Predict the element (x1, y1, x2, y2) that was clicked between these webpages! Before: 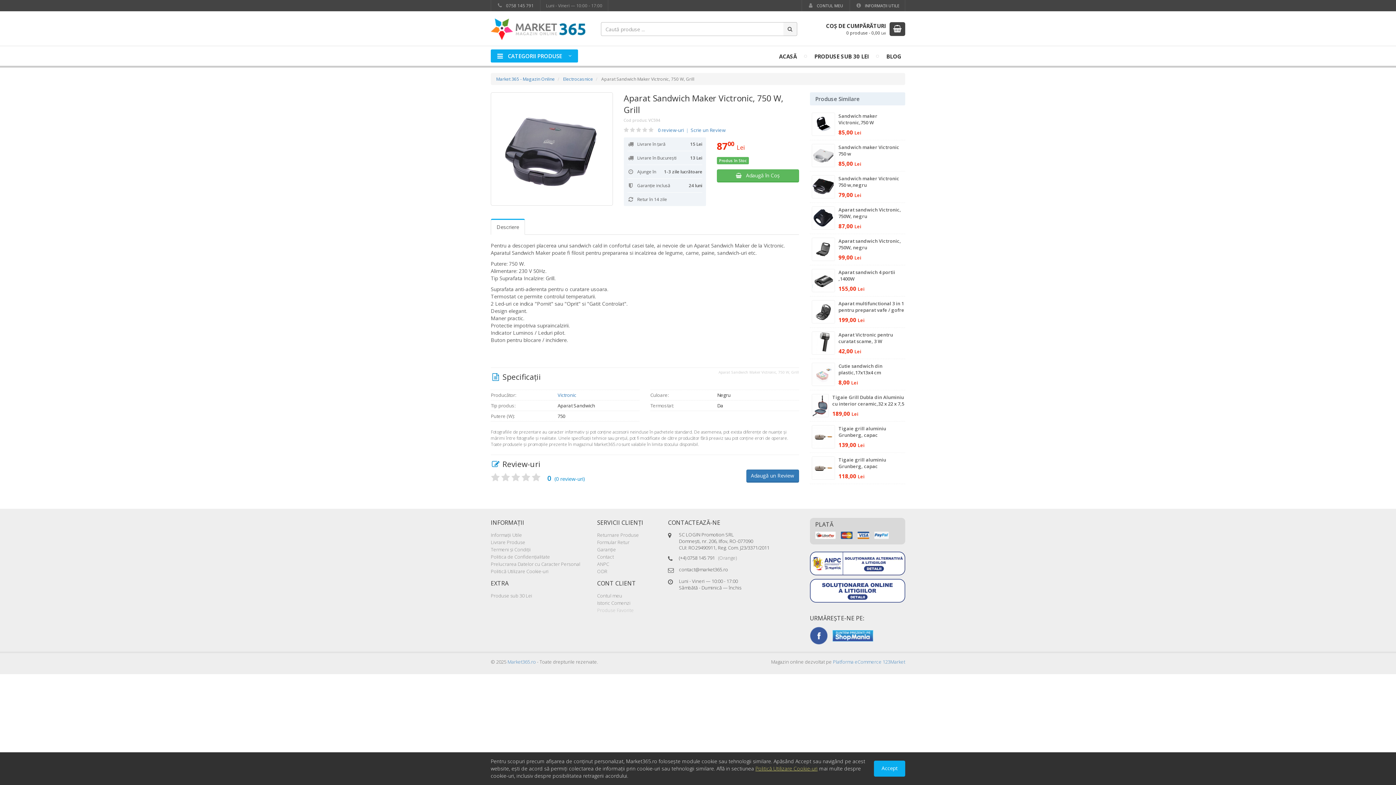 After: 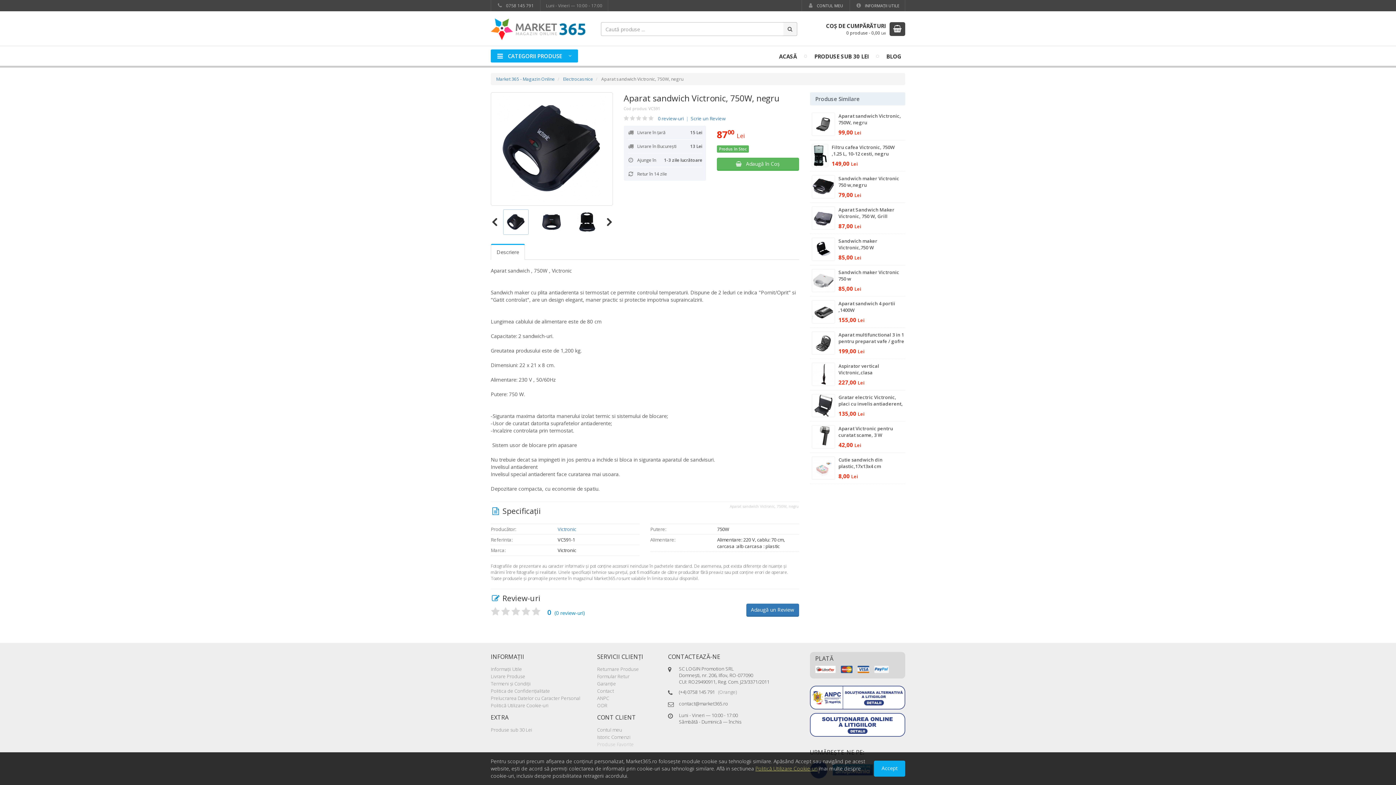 Action: bbox: (810, 202, 905, 234) label: Aparat sandwich Victronic, 750W, negru
87,00 Lei